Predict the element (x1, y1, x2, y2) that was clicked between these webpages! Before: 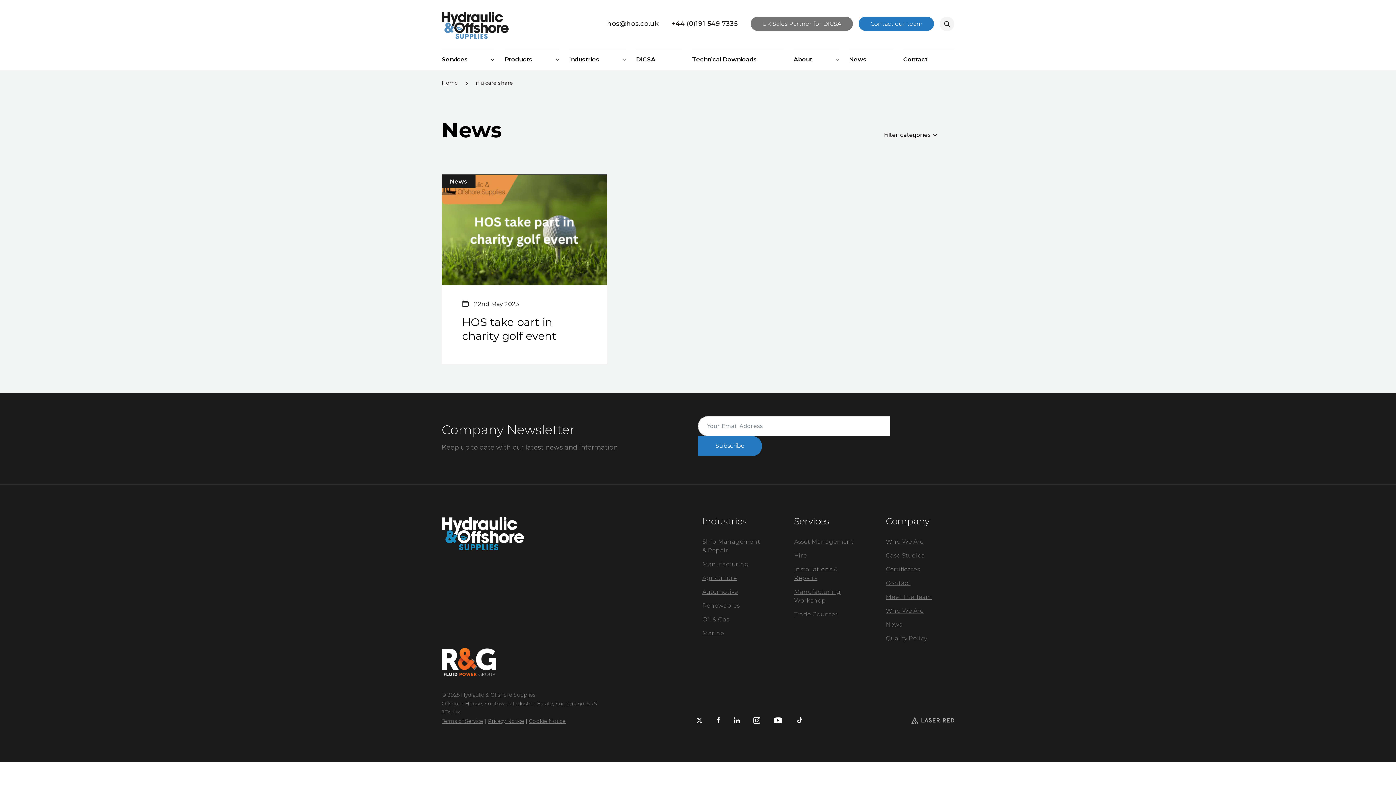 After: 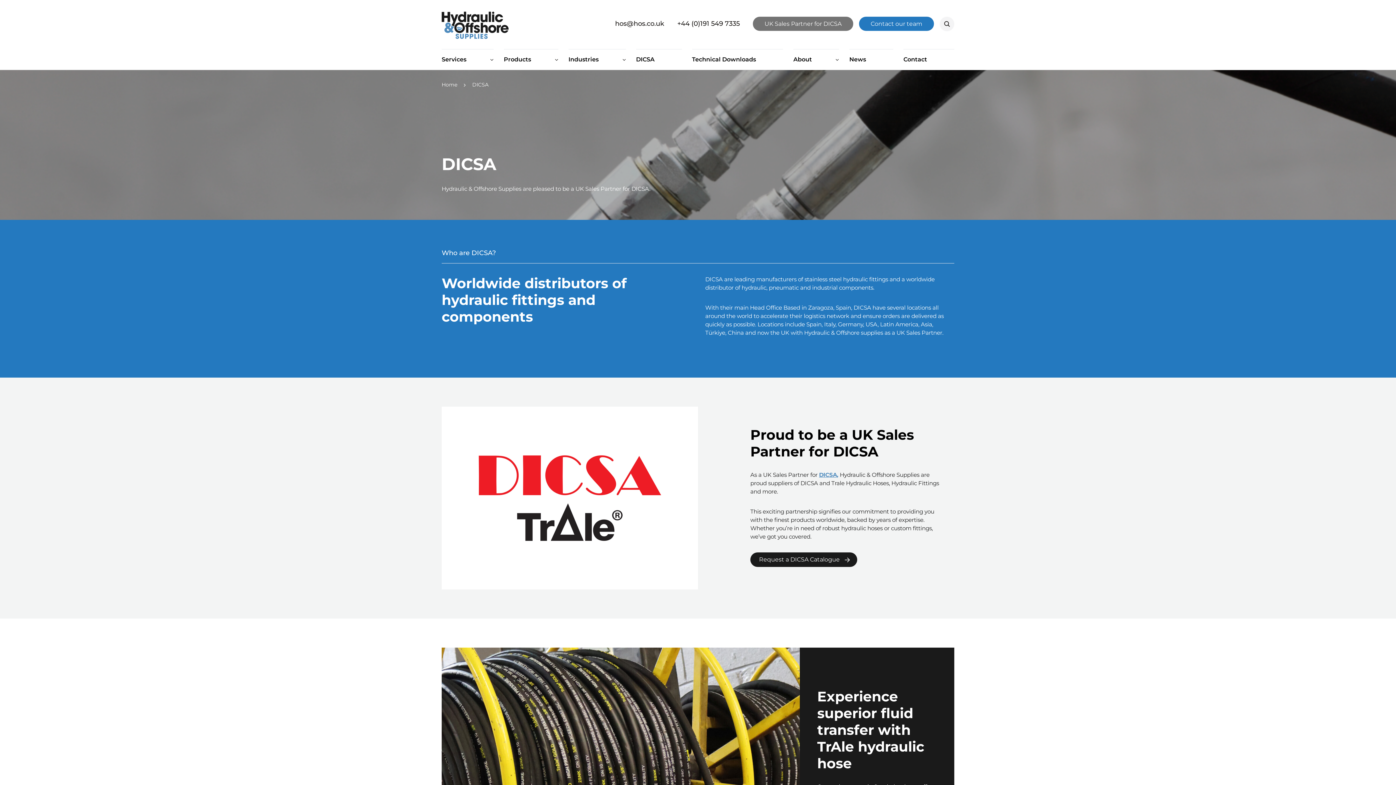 Action: bbox: (636, 49, 682, 69) label: DICSA